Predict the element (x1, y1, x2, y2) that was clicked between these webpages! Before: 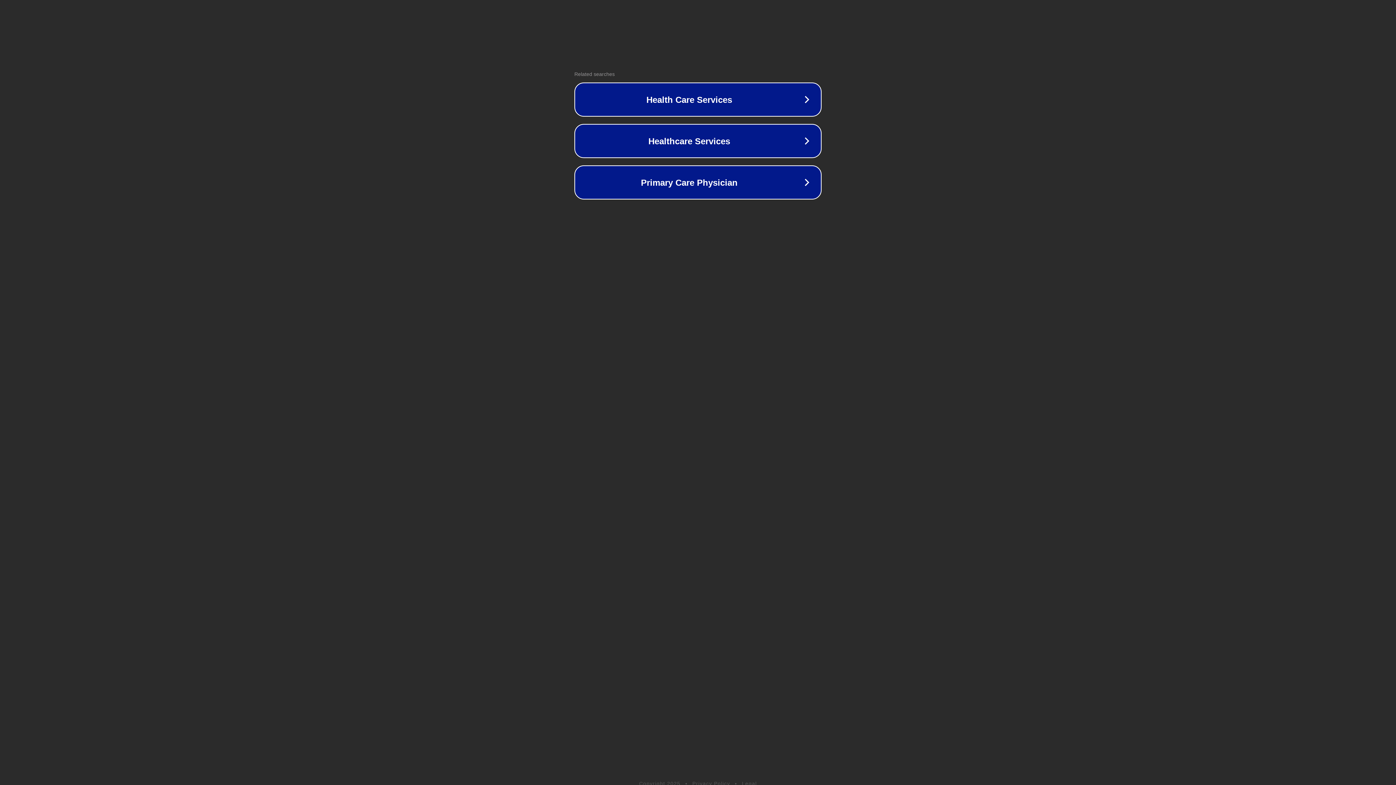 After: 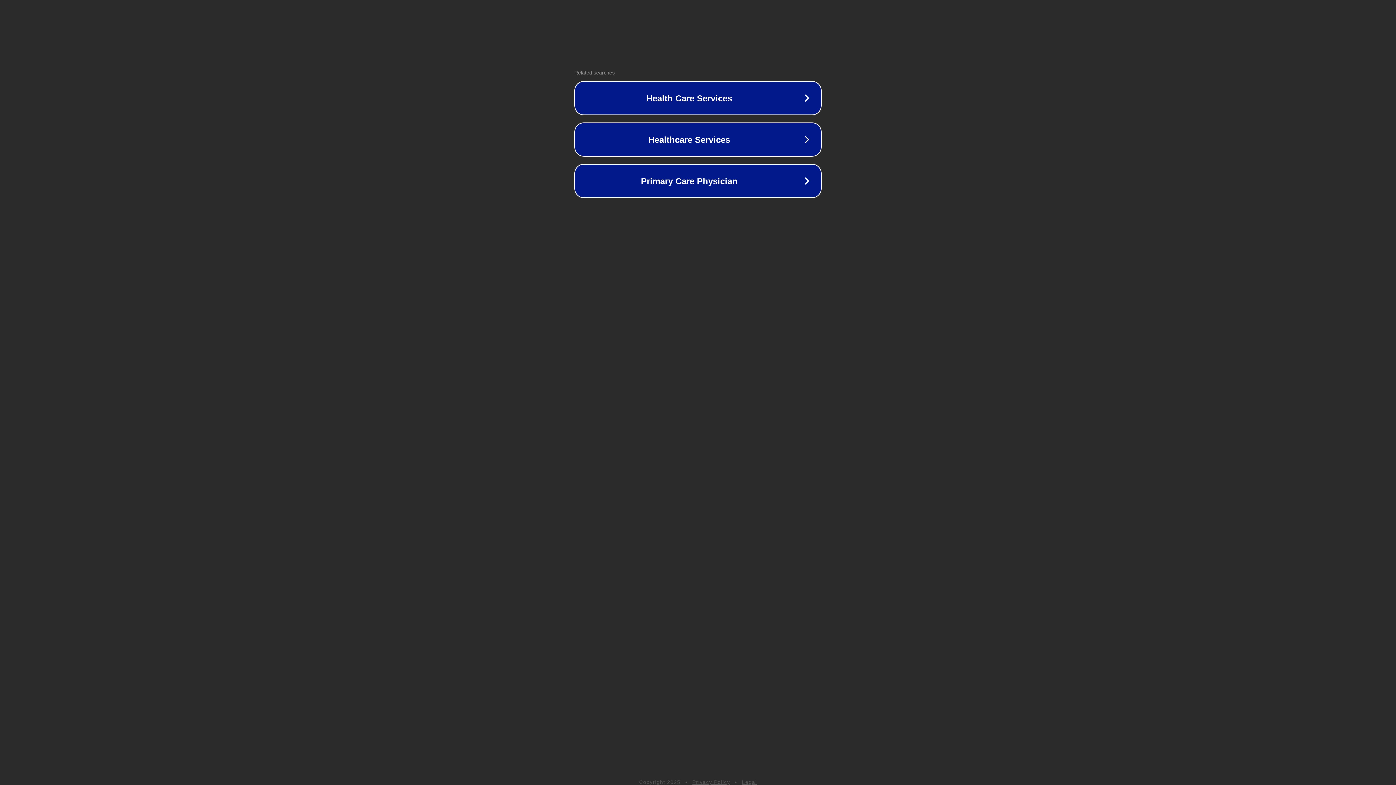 Action: label: Privacy Policy bbox: (692, 781, 730, 786)